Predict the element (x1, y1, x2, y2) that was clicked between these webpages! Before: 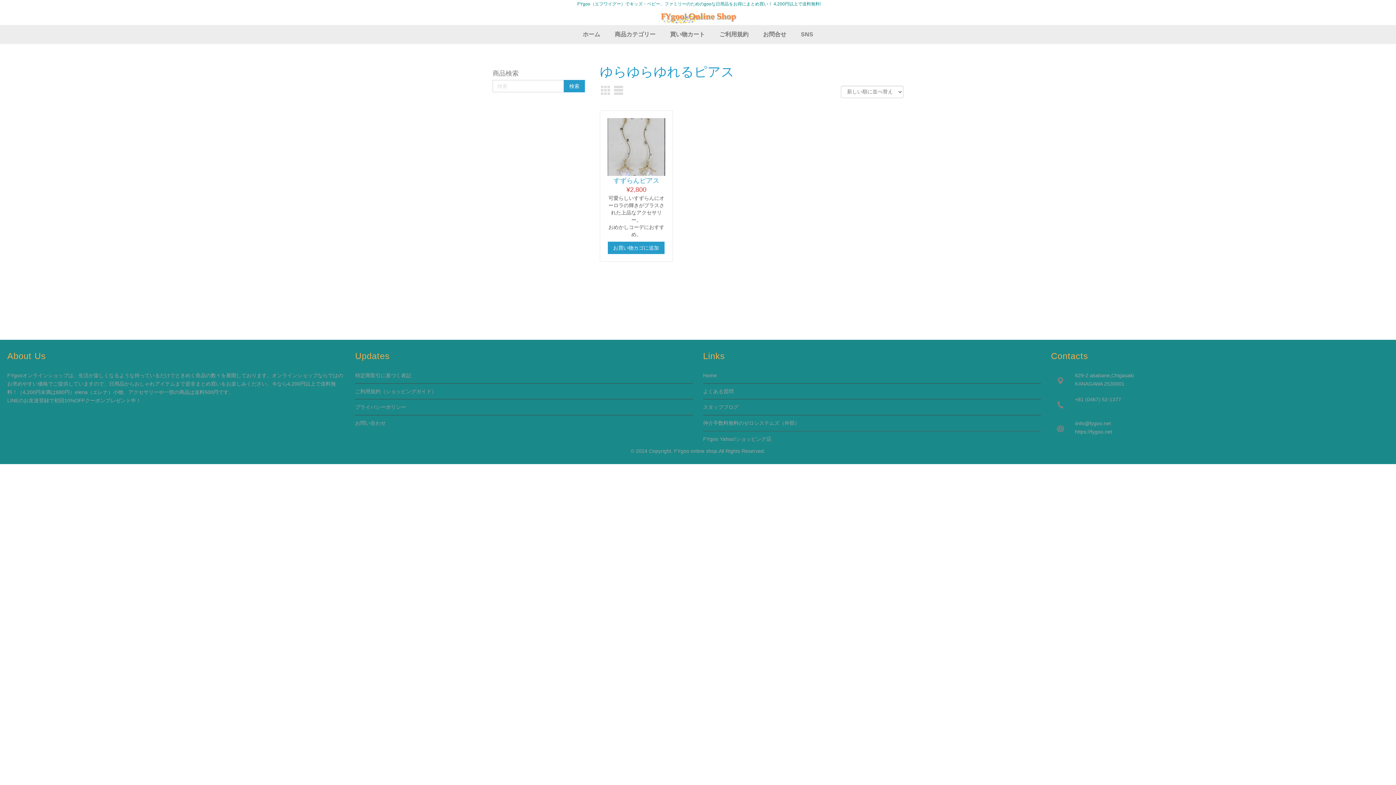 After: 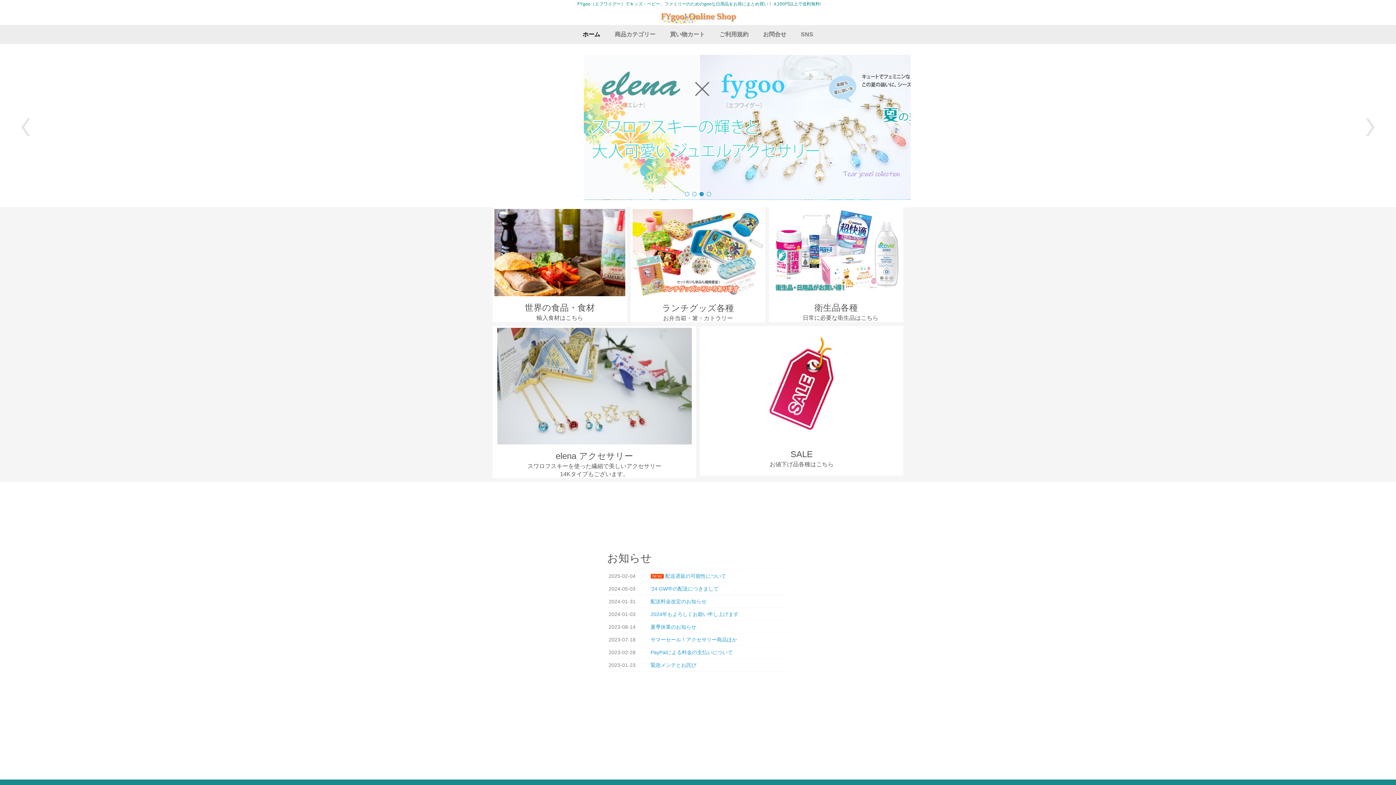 Action: bbox: (575, 26, 607, 42) label: ホーム